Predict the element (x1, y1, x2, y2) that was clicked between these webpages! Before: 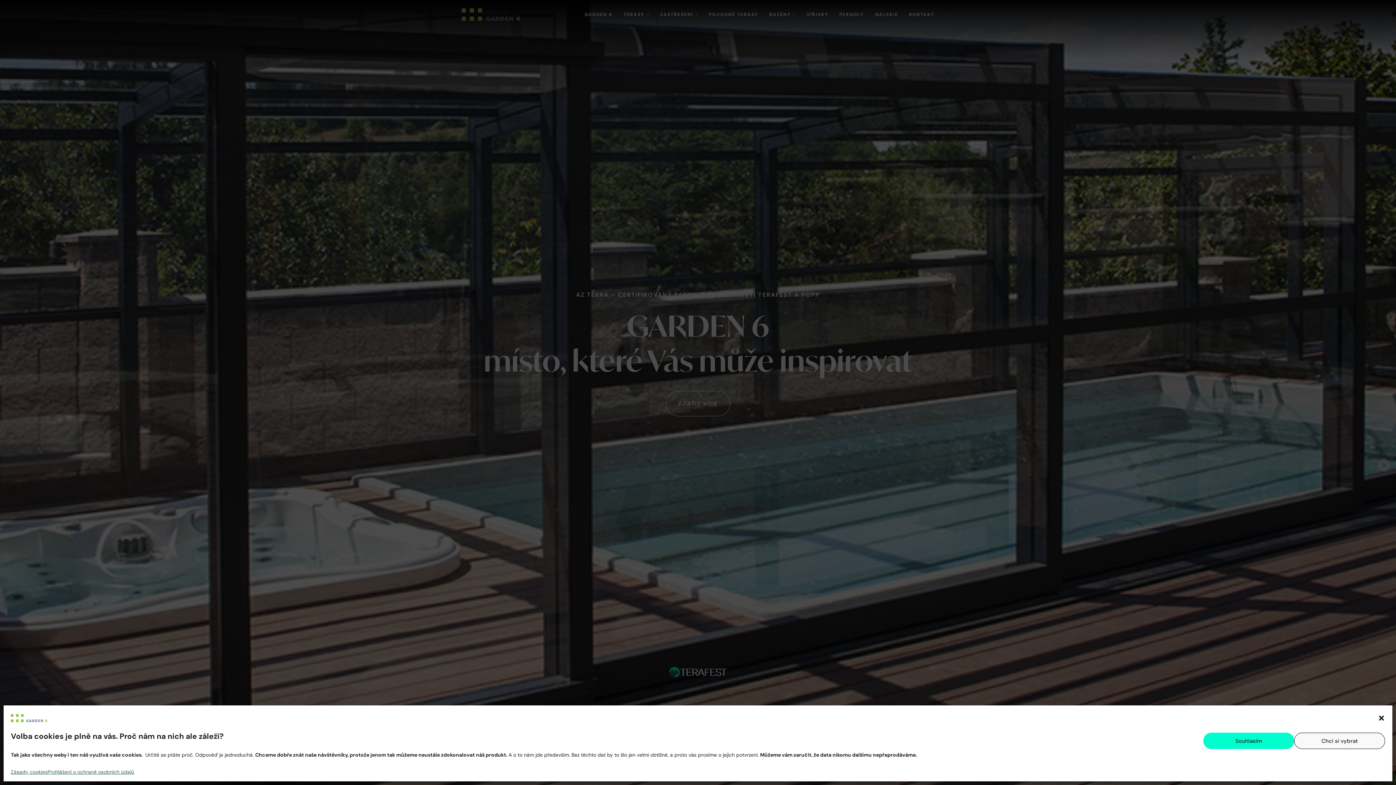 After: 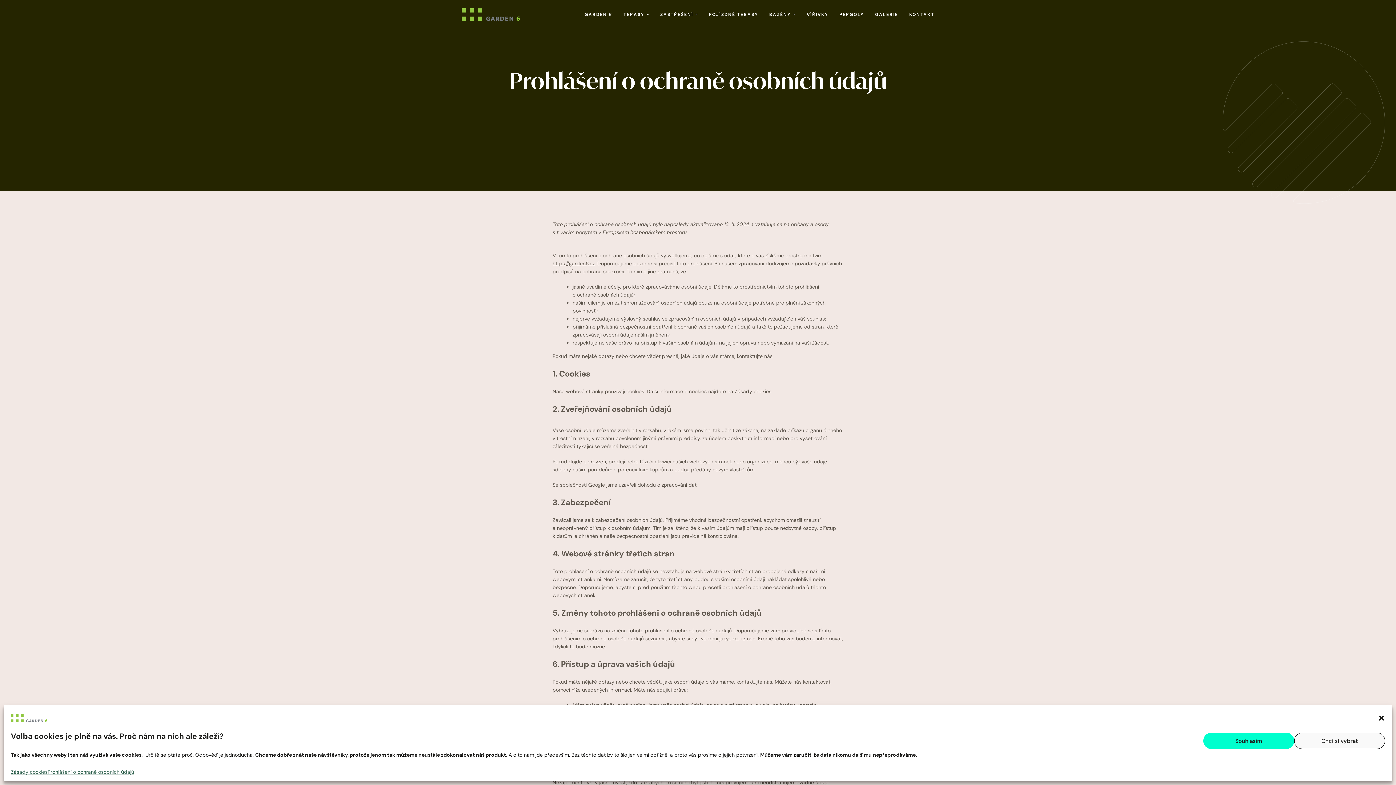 Action: label: Prohlášení o ochraně osobních údajů bbox: (47, 768, 134, 776)